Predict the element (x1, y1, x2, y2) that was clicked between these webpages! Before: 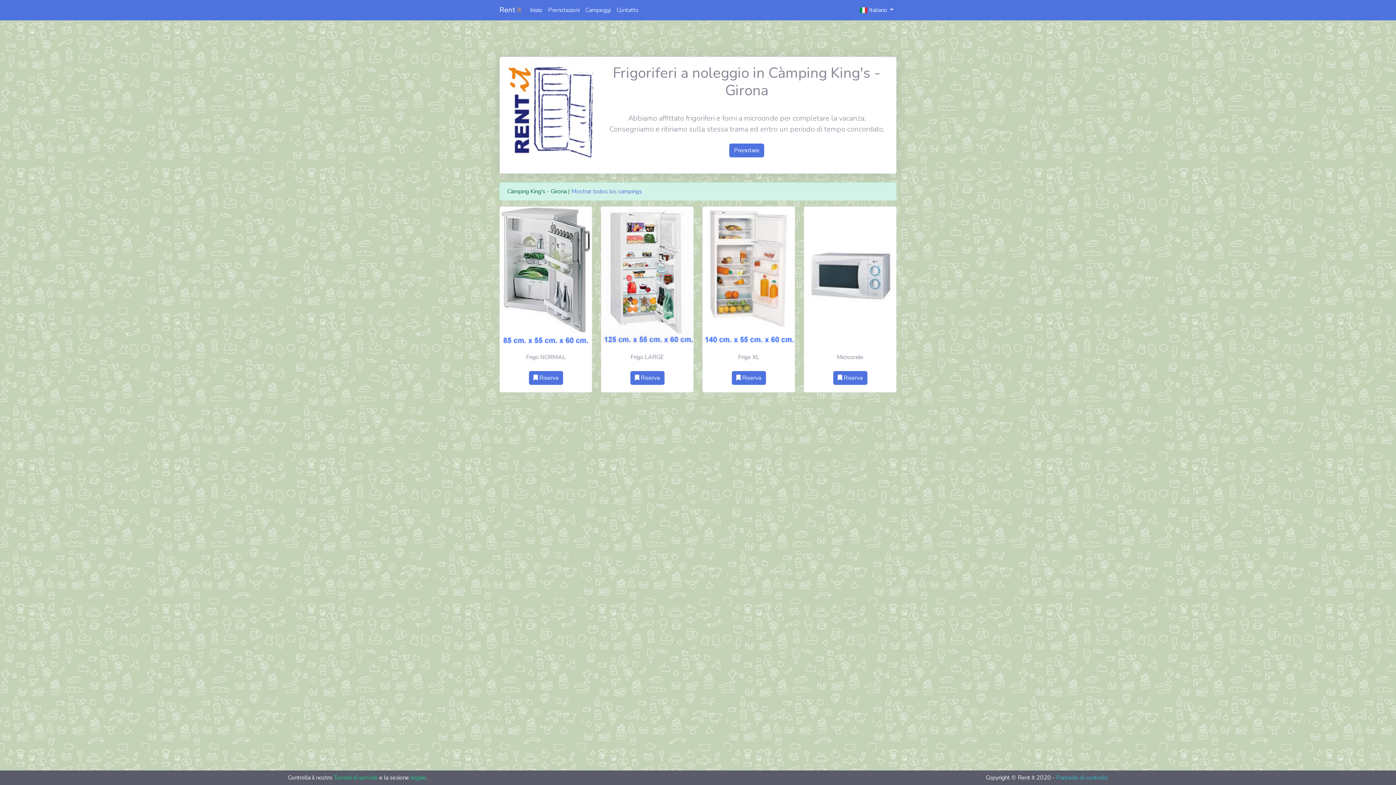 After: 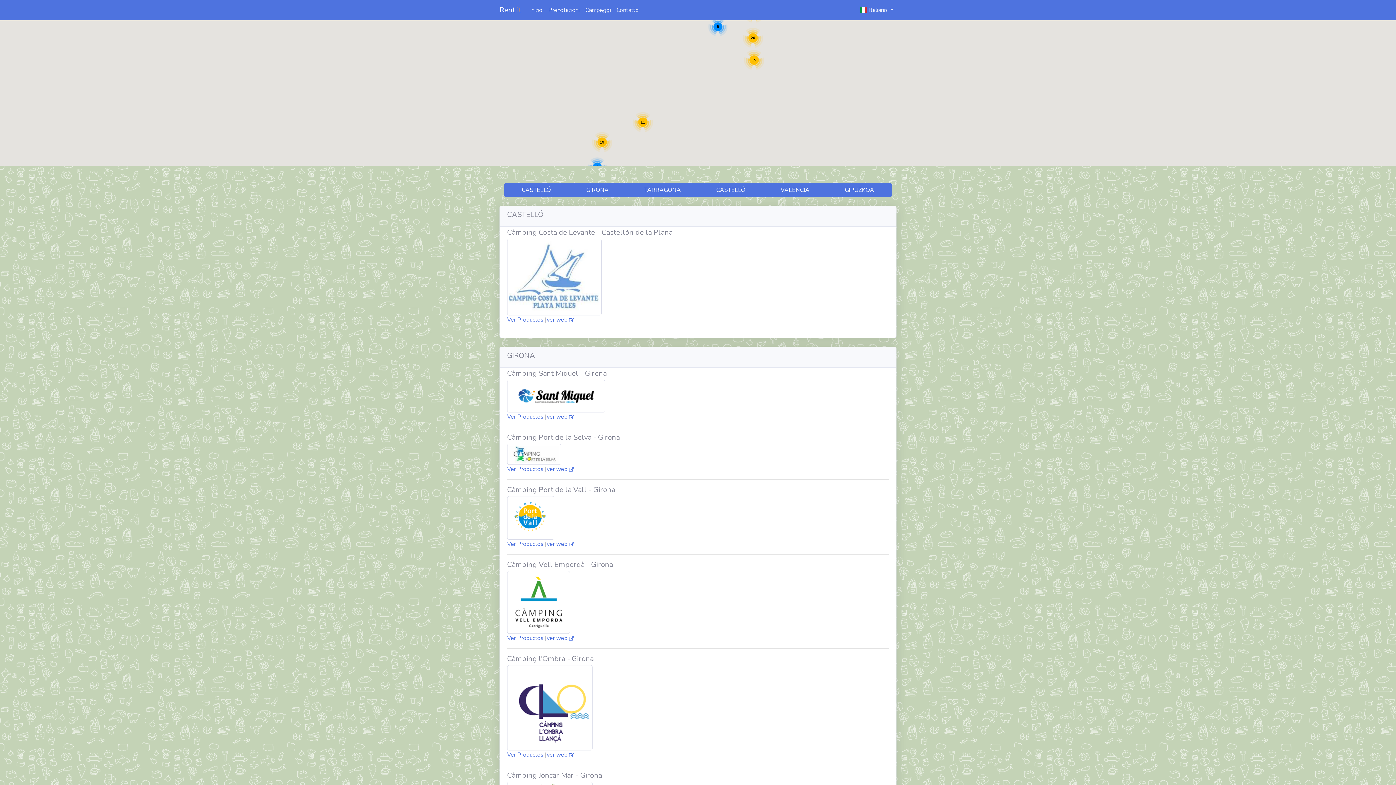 Action: label: Campeggi bbox: (582, 2, 613, 17)